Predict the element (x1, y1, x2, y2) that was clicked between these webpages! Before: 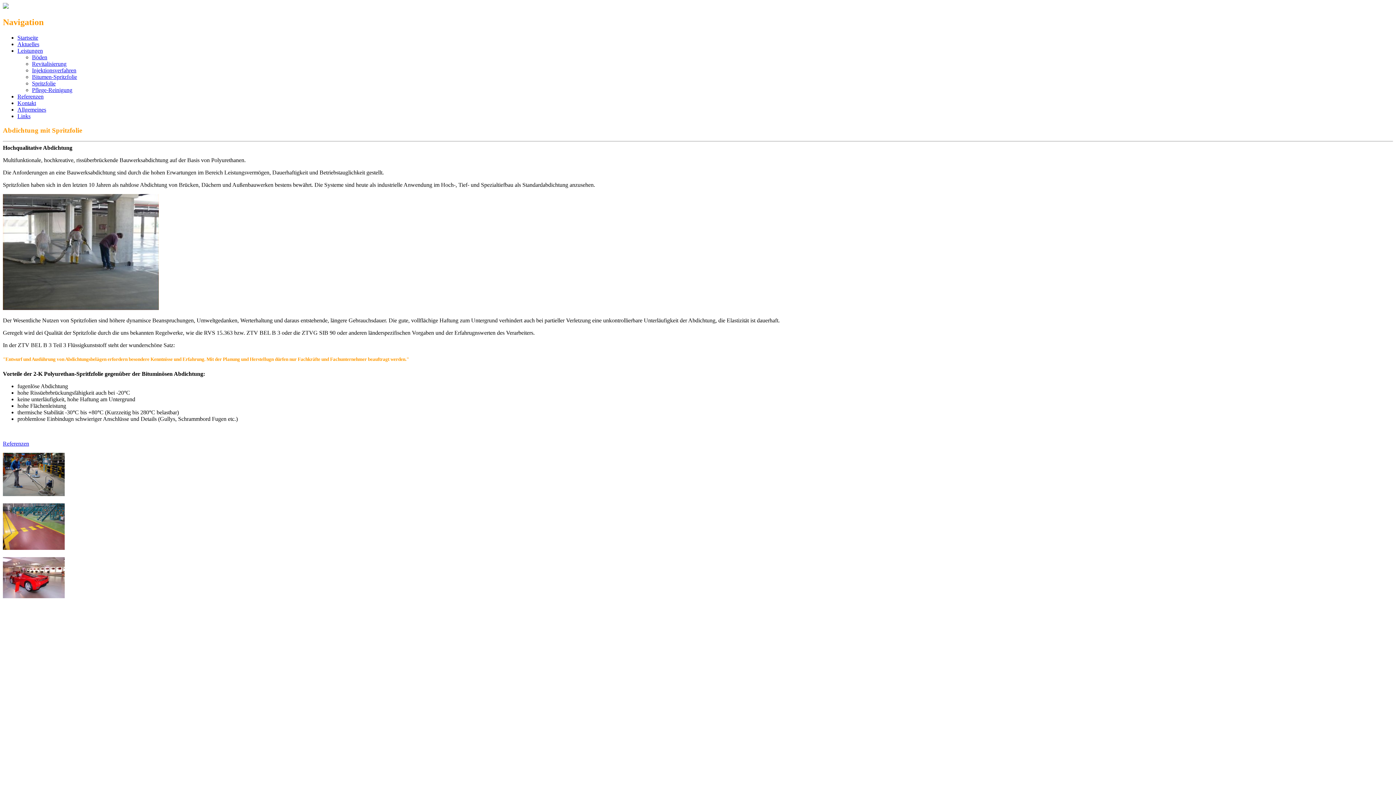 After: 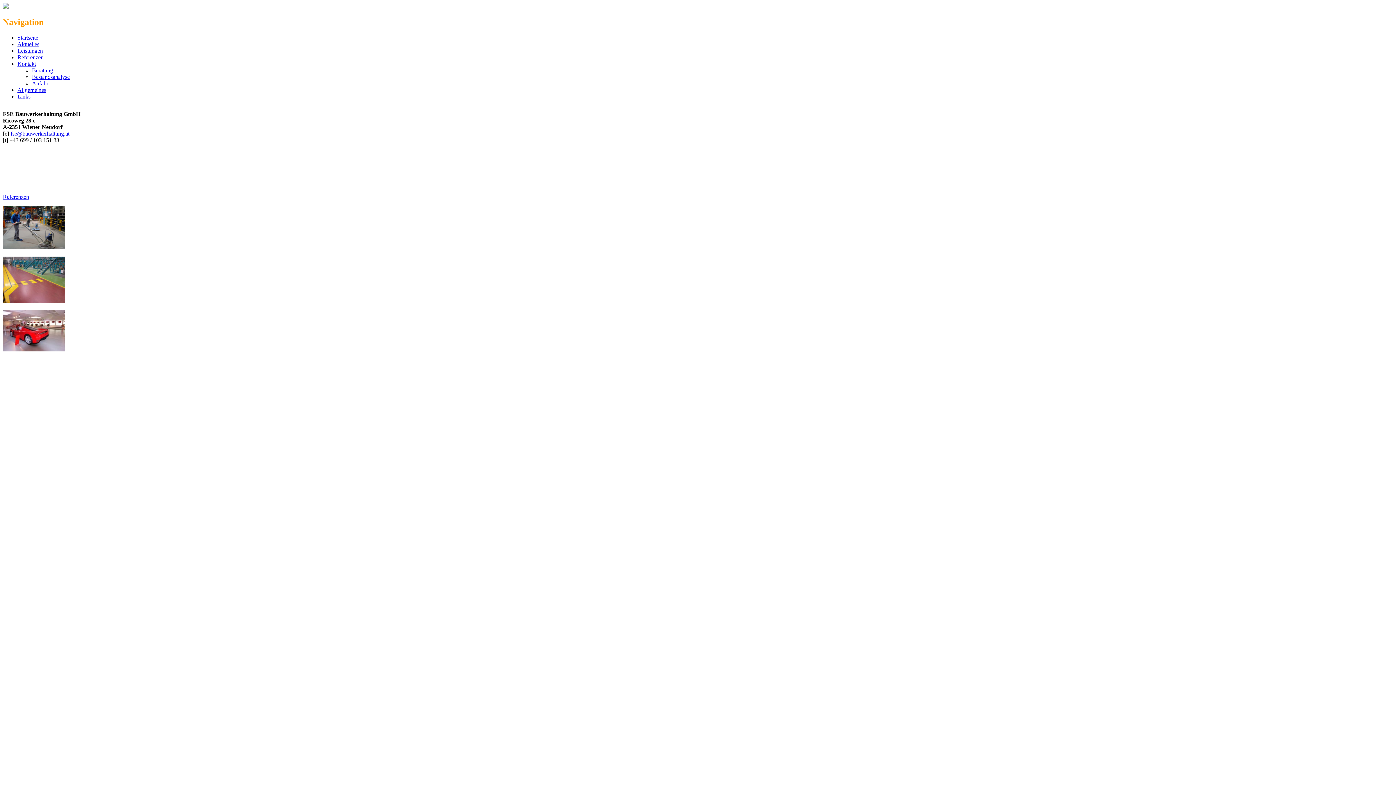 Action: label: Kontakt bbox: (17, 99, 36, 106)